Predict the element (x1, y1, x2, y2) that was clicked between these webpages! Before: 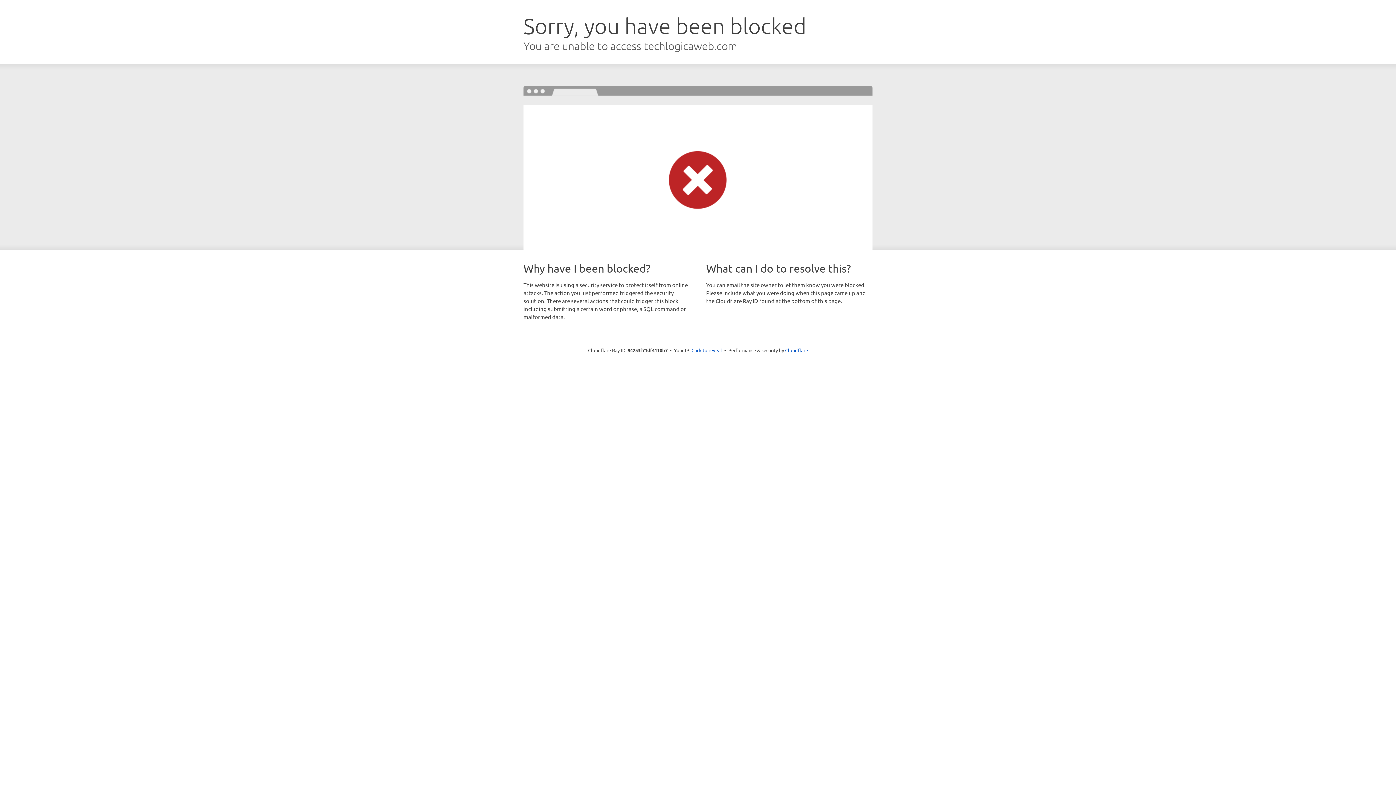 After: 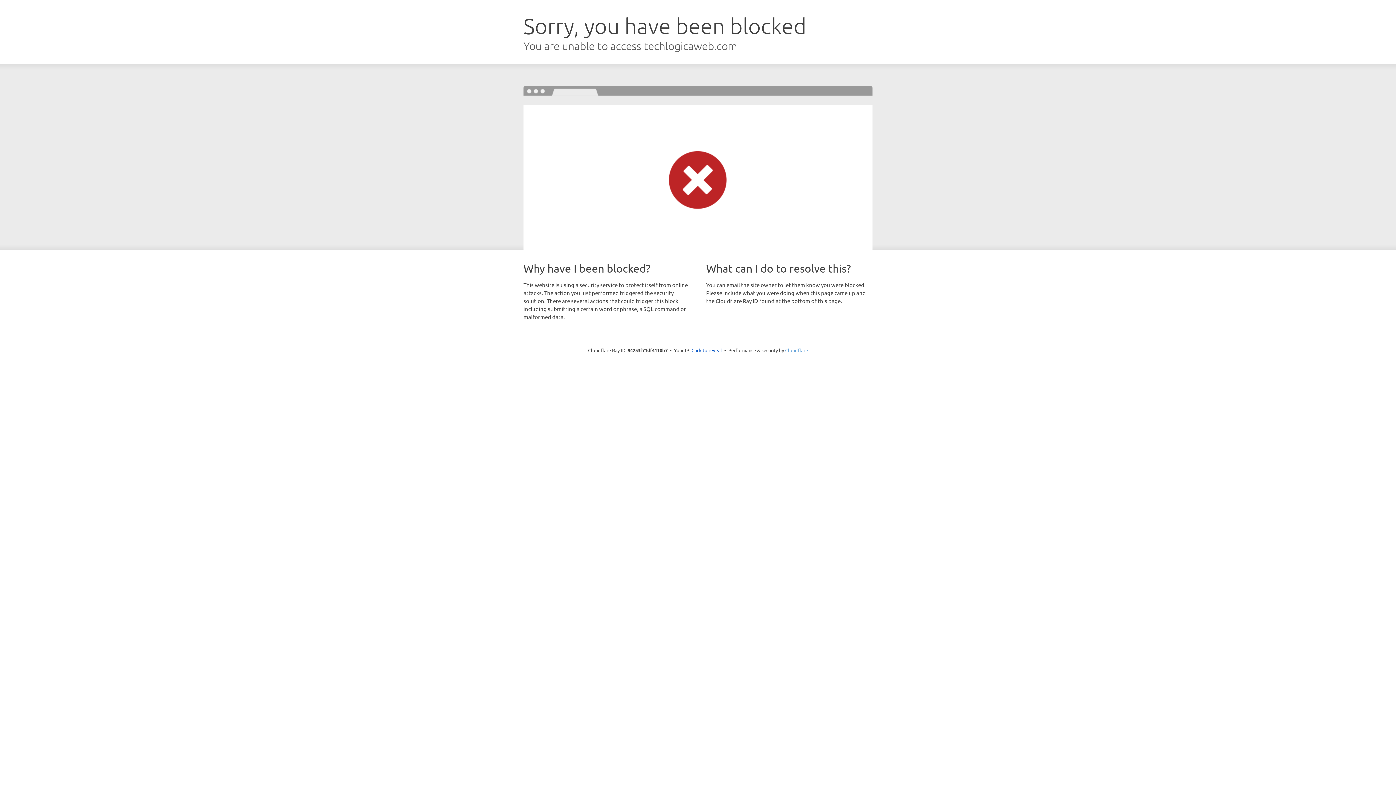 Action: label: Cloudflare bbox: (785, 347, 808, 353)